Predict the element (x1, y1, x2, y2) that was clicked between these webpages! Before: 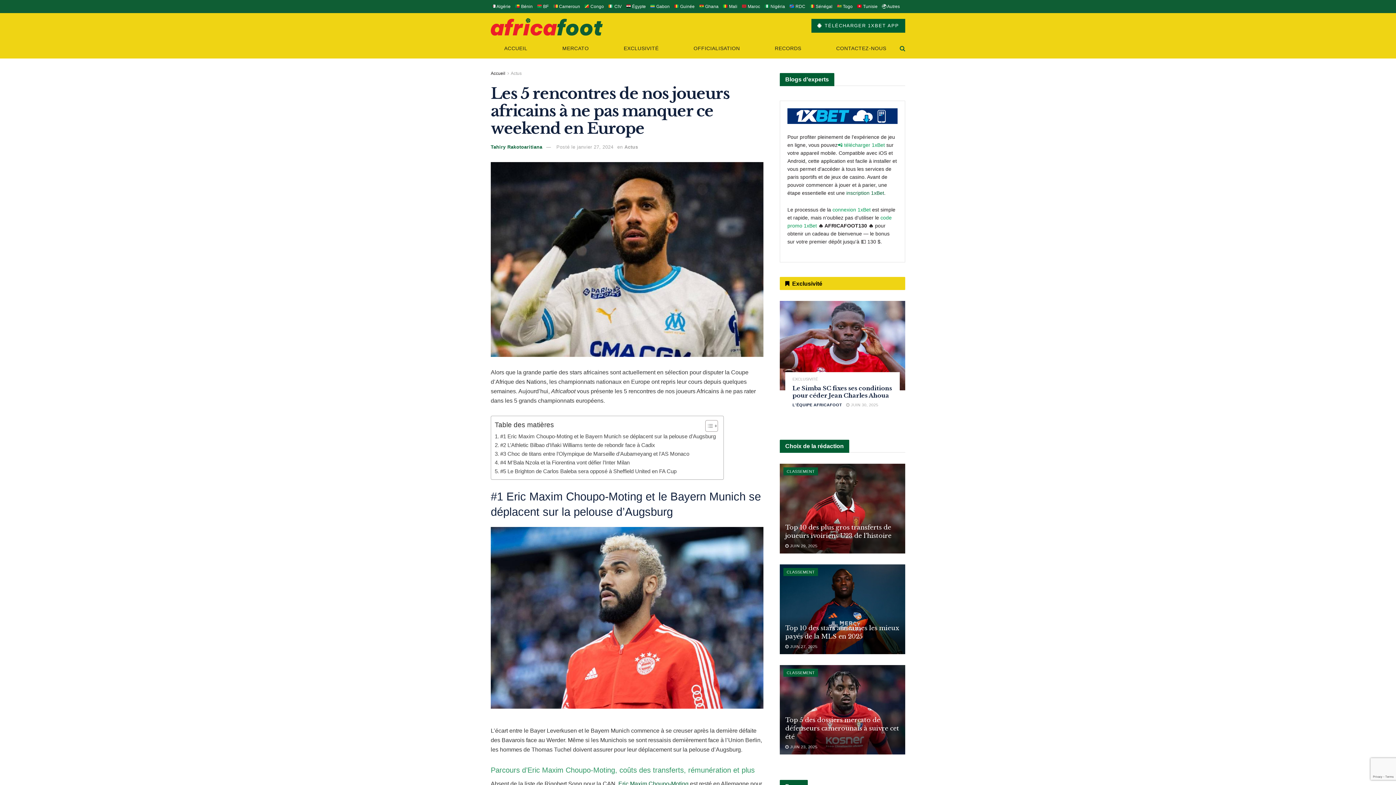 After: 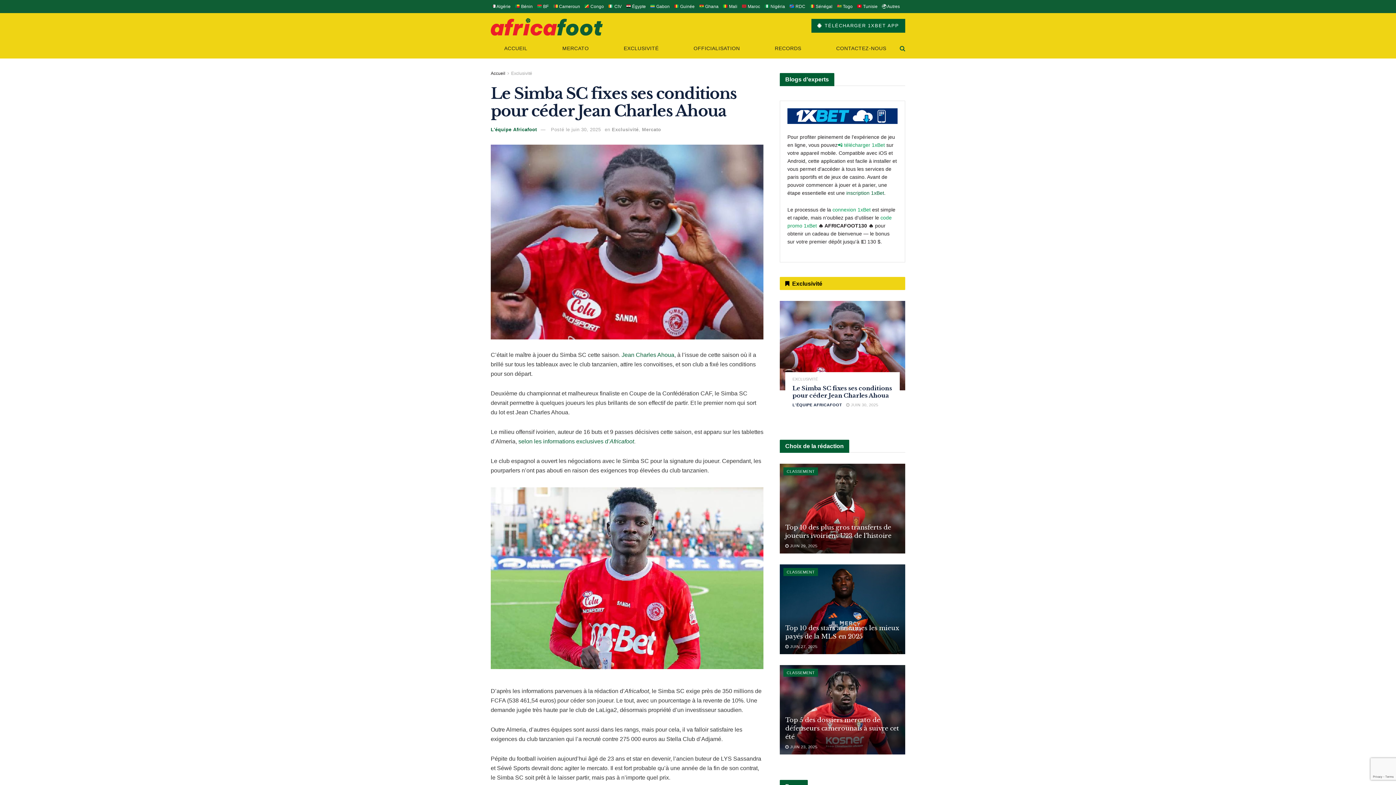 Action: bbox: (846, 402, 878, 407) label:  JUIN 30, 2025